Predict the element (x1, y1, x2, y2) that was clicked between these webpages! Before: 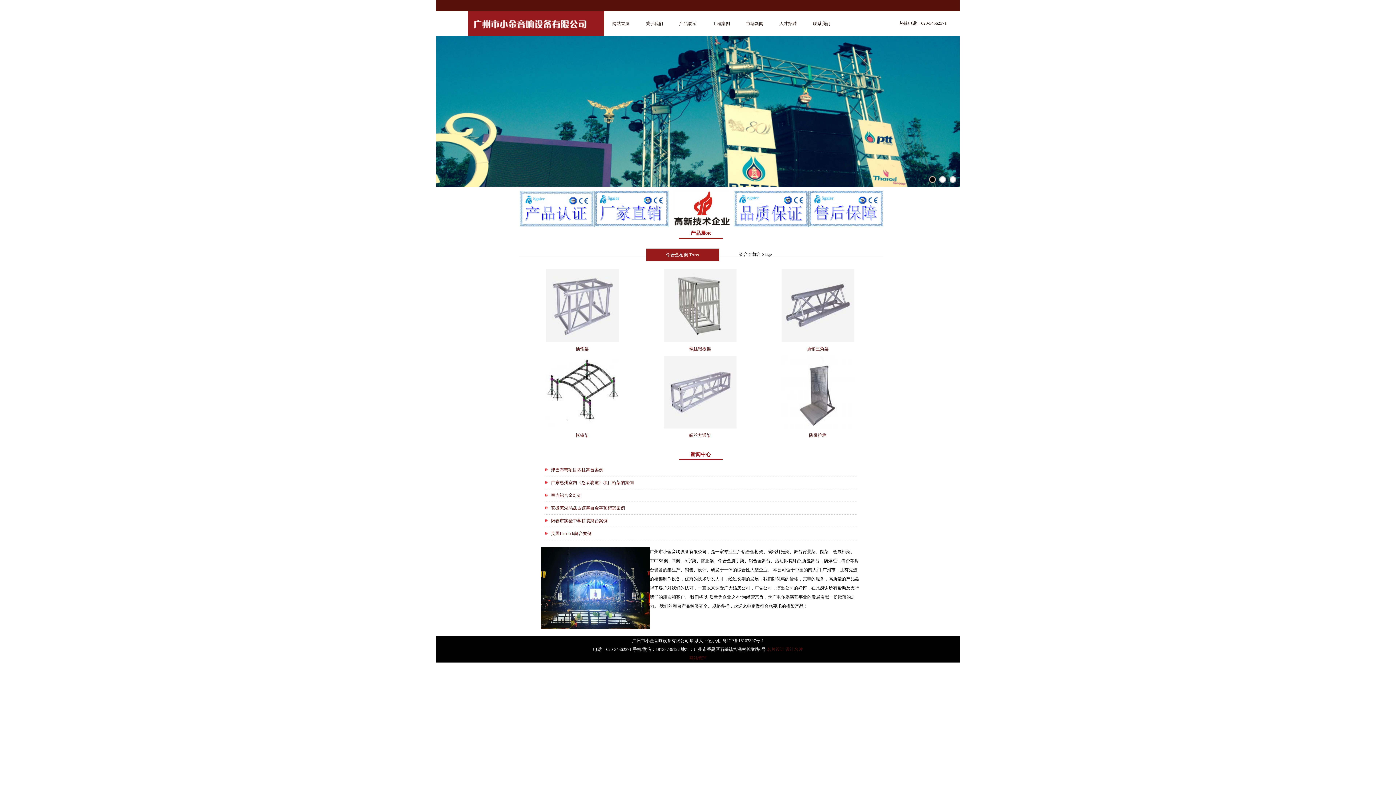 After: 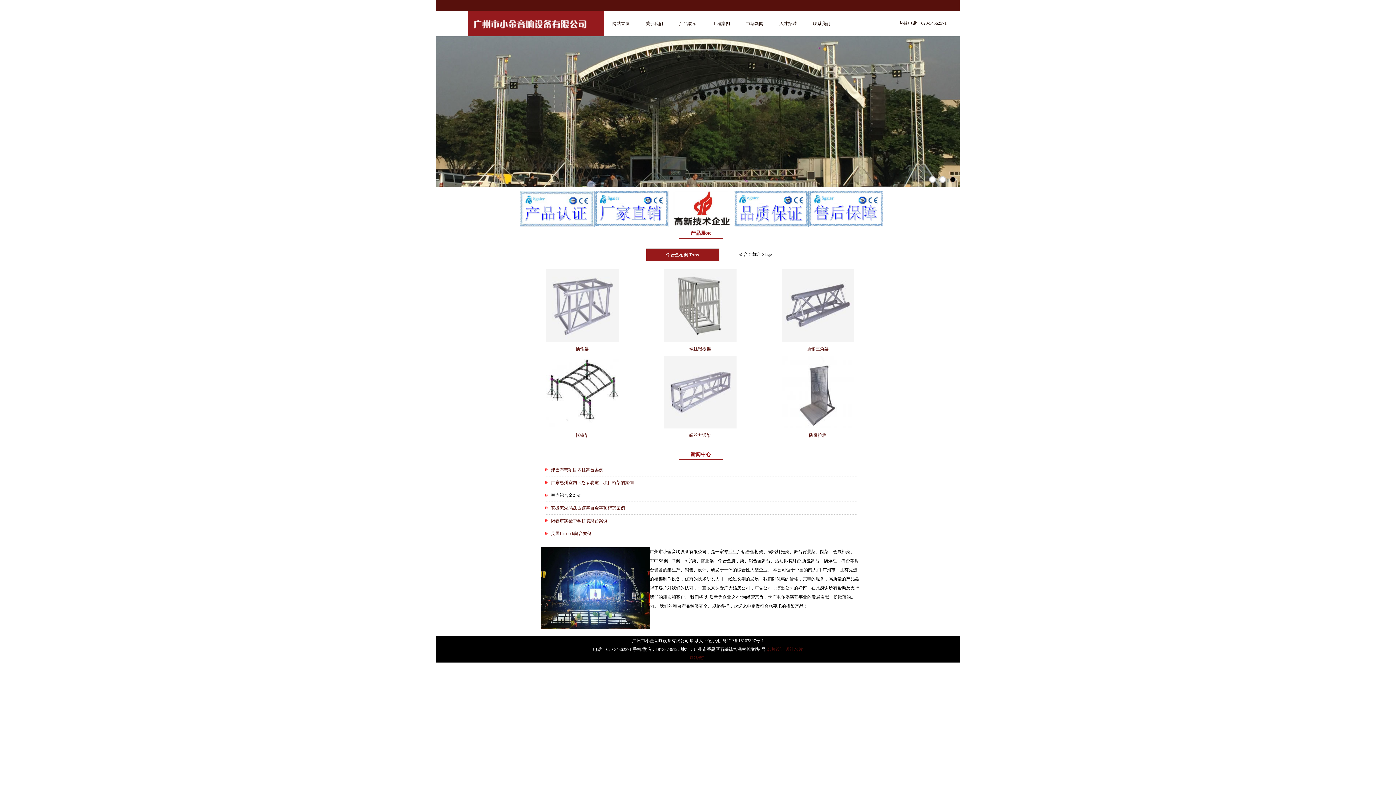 Action: bbox: (551, 493, 581, 498) label: 室内铝合金灯架